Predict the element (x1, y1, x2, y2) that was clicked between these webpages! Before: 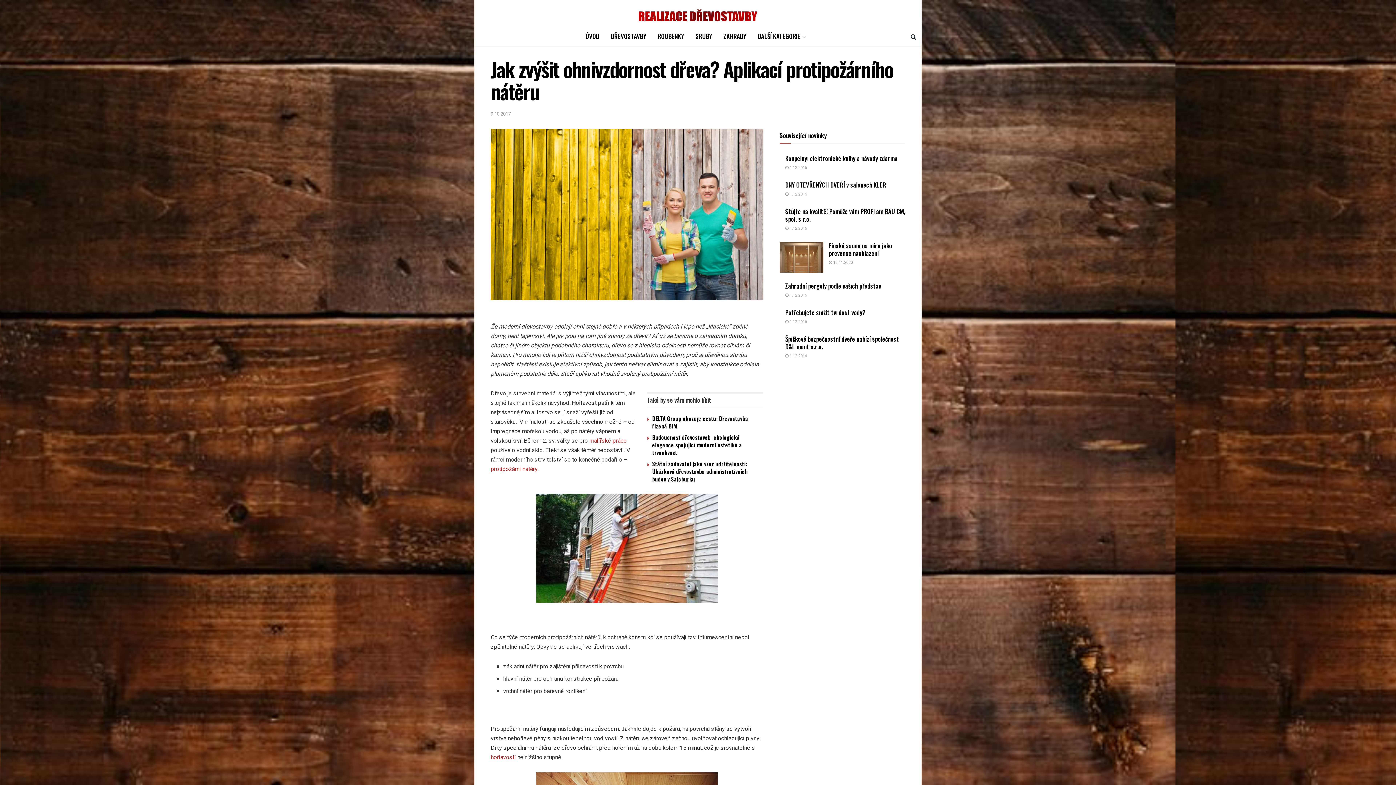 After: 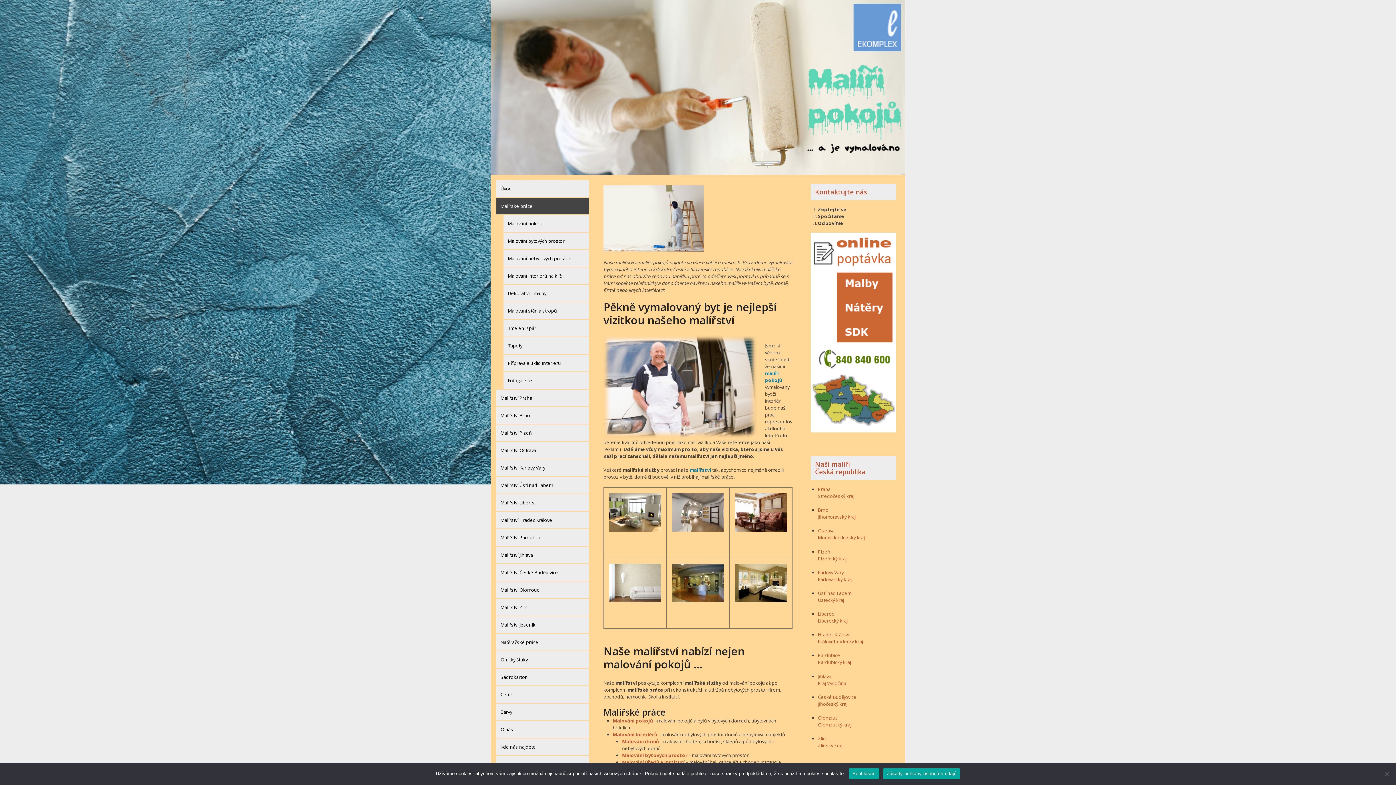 Action: bbox: (589, 437, 626, 444) label: malířské práce